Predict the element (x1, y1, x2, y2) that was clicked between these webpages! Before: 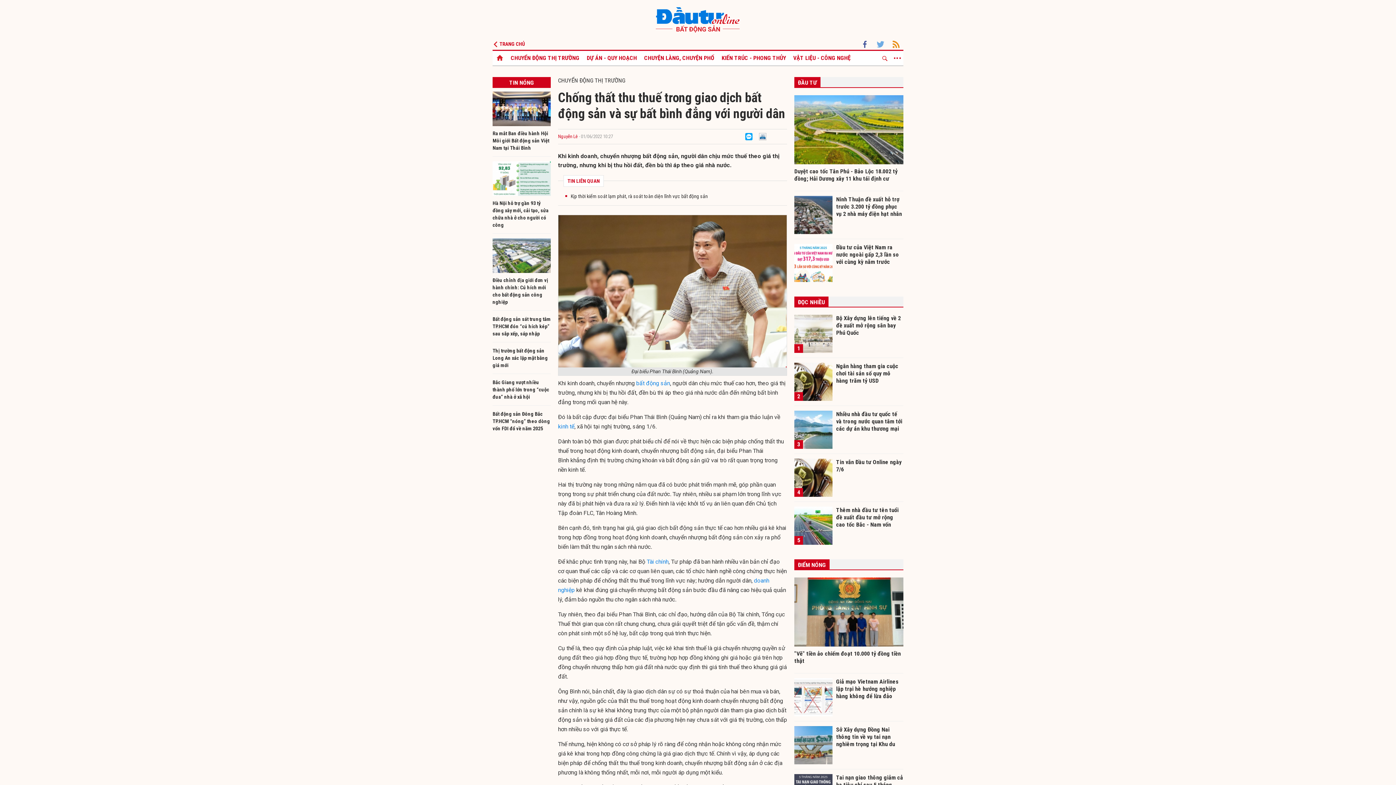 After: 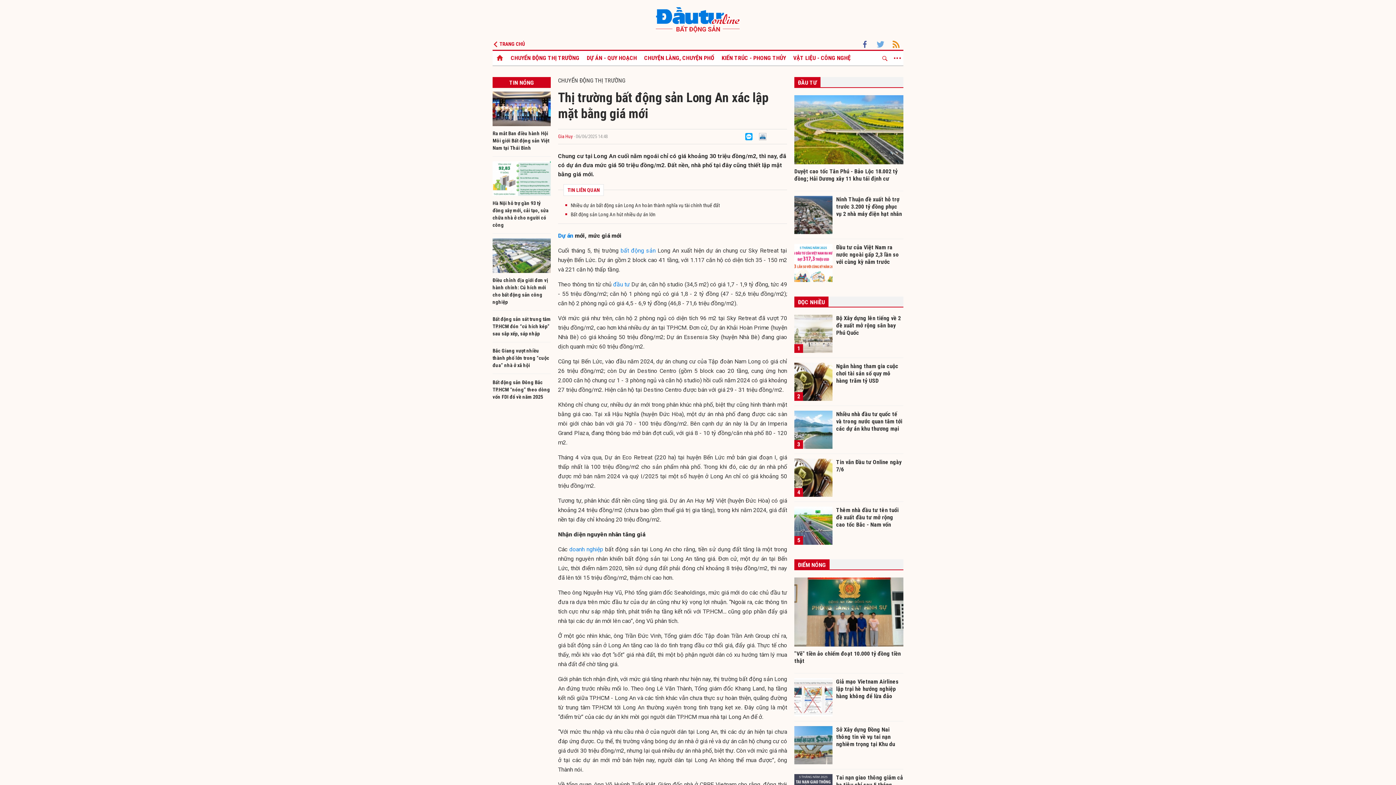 Action: label: Thị trường bất động sản Long An xác lập mặt bằng giá mới bbox: (492, 348, 548, 368)